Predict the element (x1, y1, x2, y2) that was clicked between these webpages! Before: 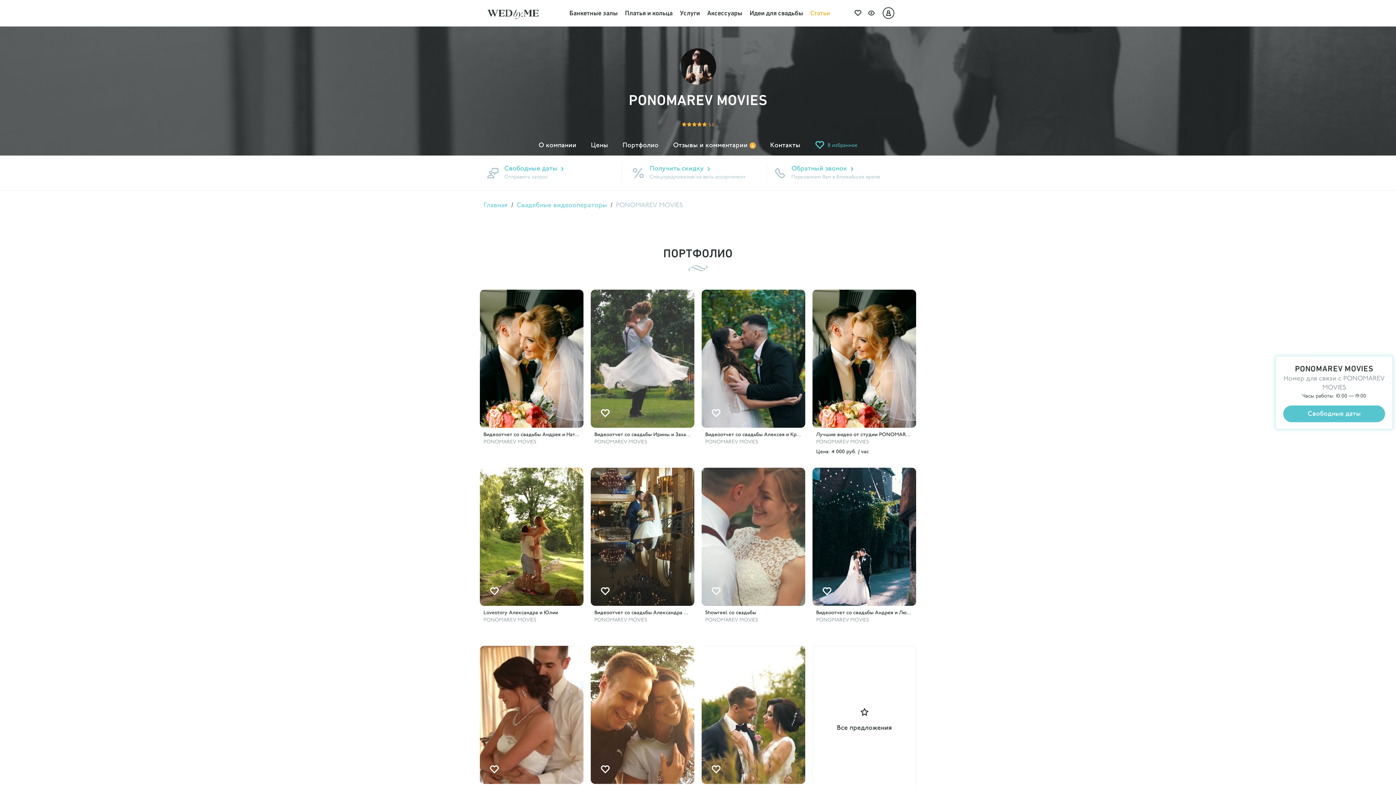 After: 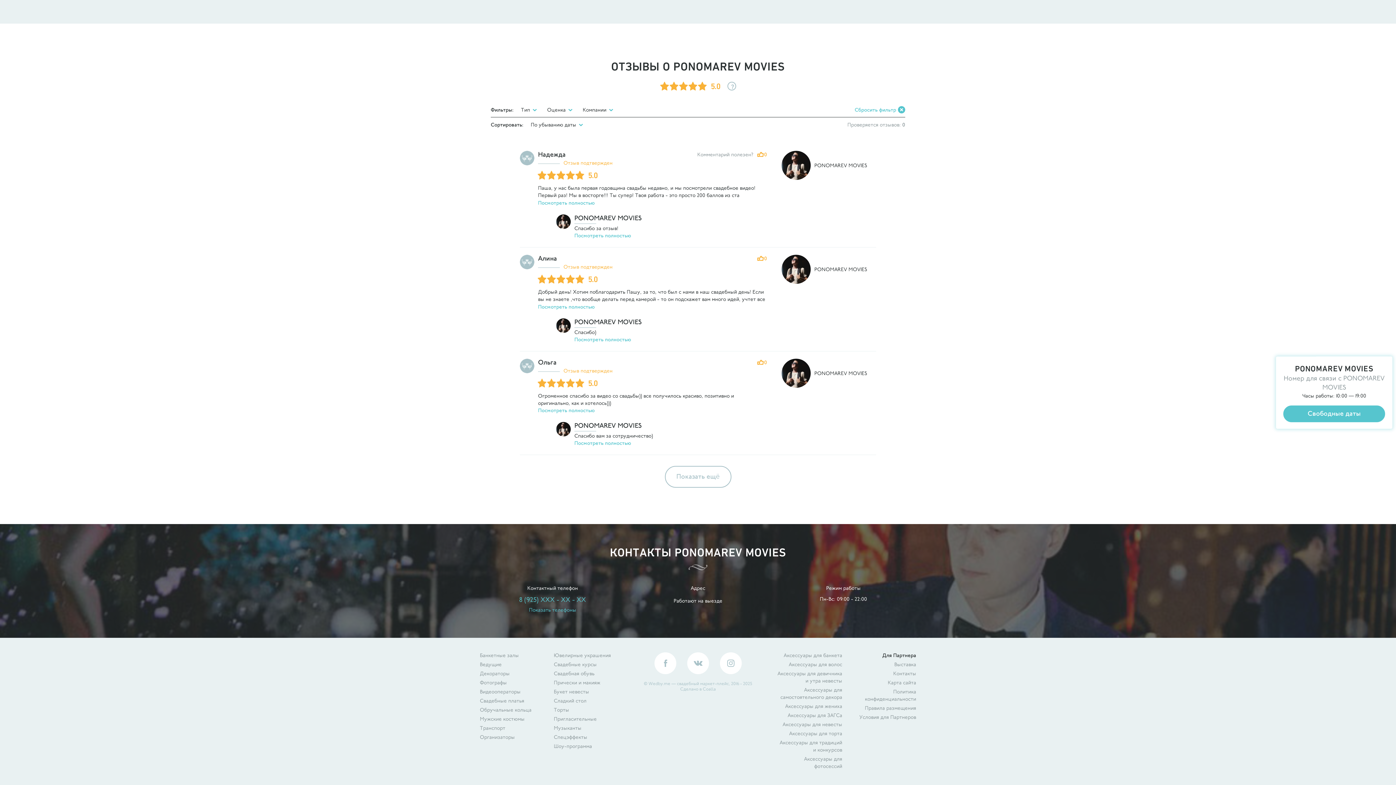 Action: label: Отзывы и комментарии 6 bbox: (666, 136, 763, 154)